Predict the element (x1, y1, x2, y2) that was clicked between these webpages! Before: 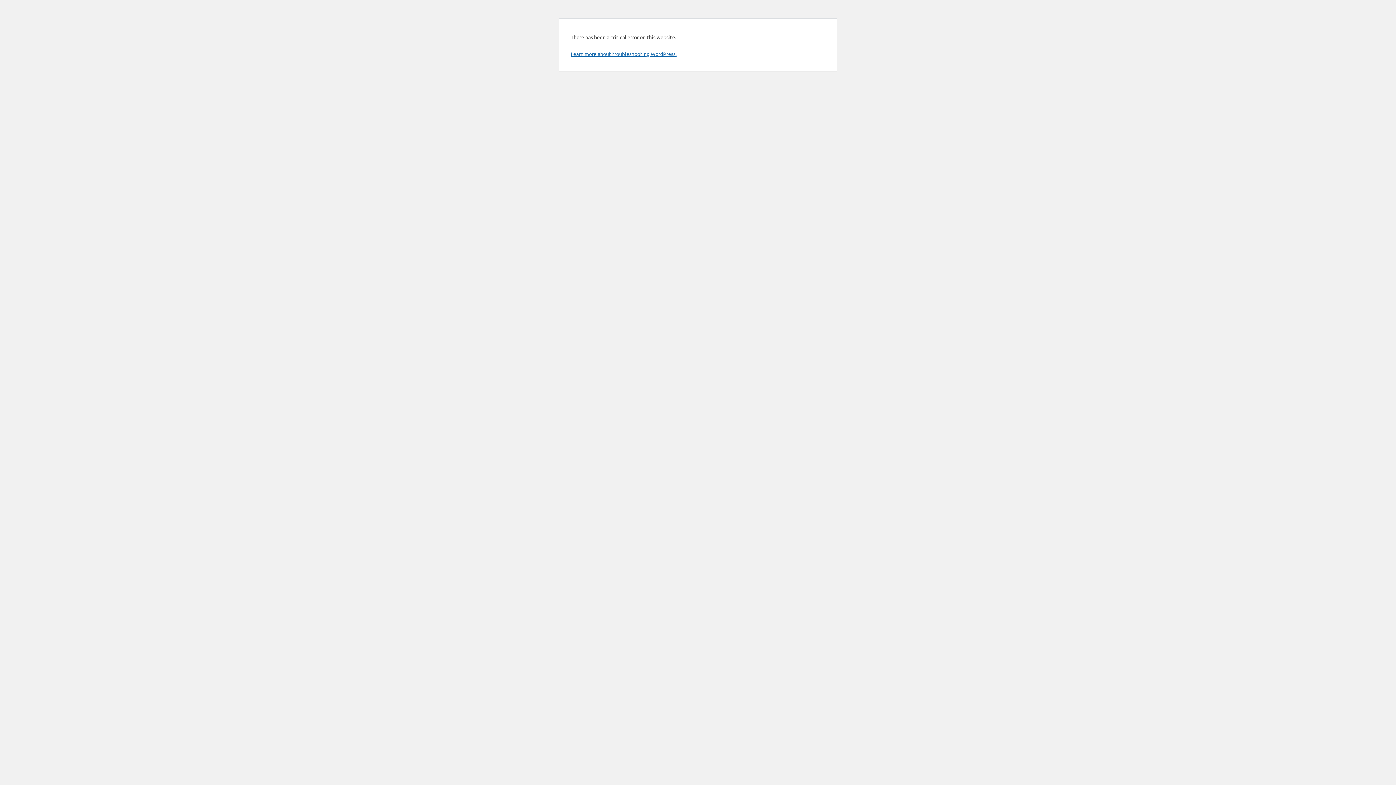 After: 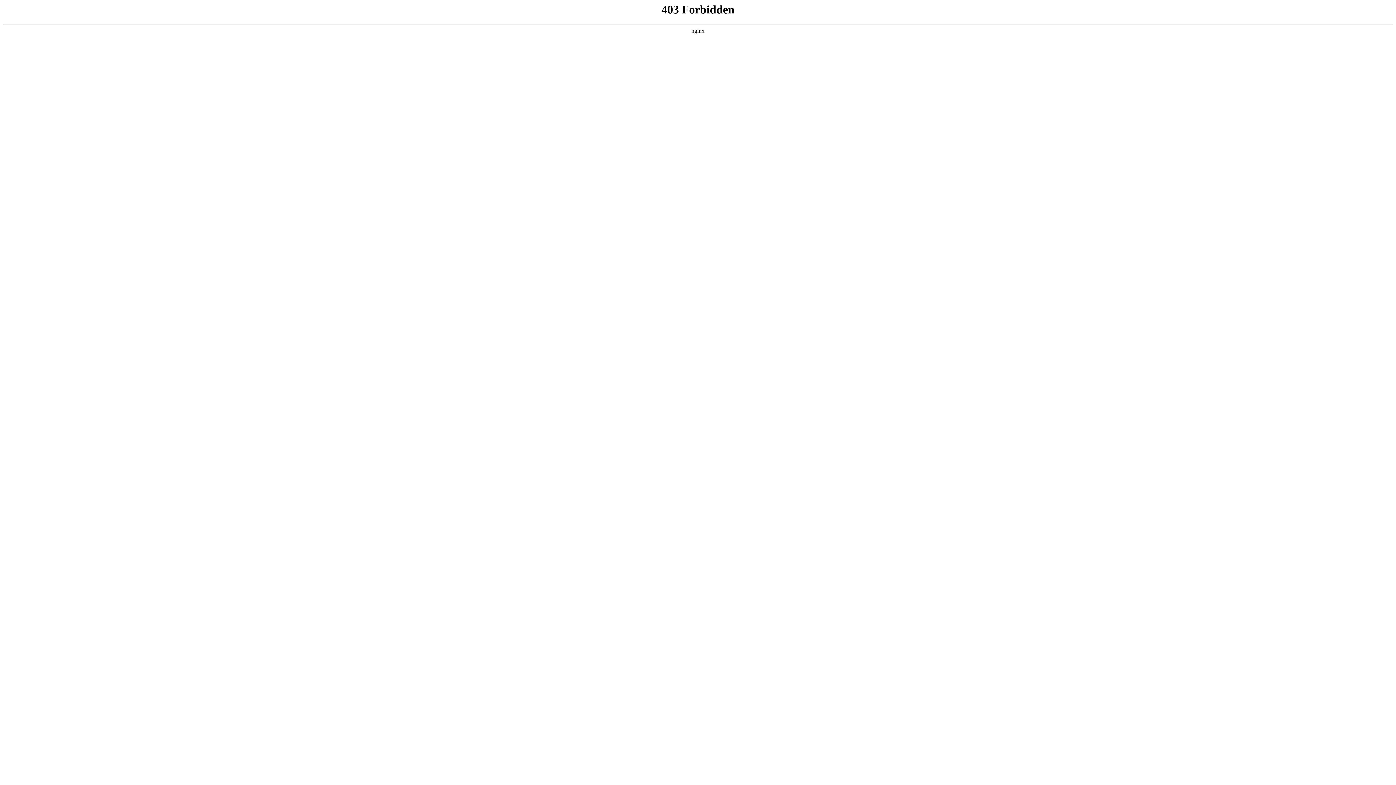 Action: label: Learn more about troubleshooting WordPress. bbox: (570, 50, 676, 57)